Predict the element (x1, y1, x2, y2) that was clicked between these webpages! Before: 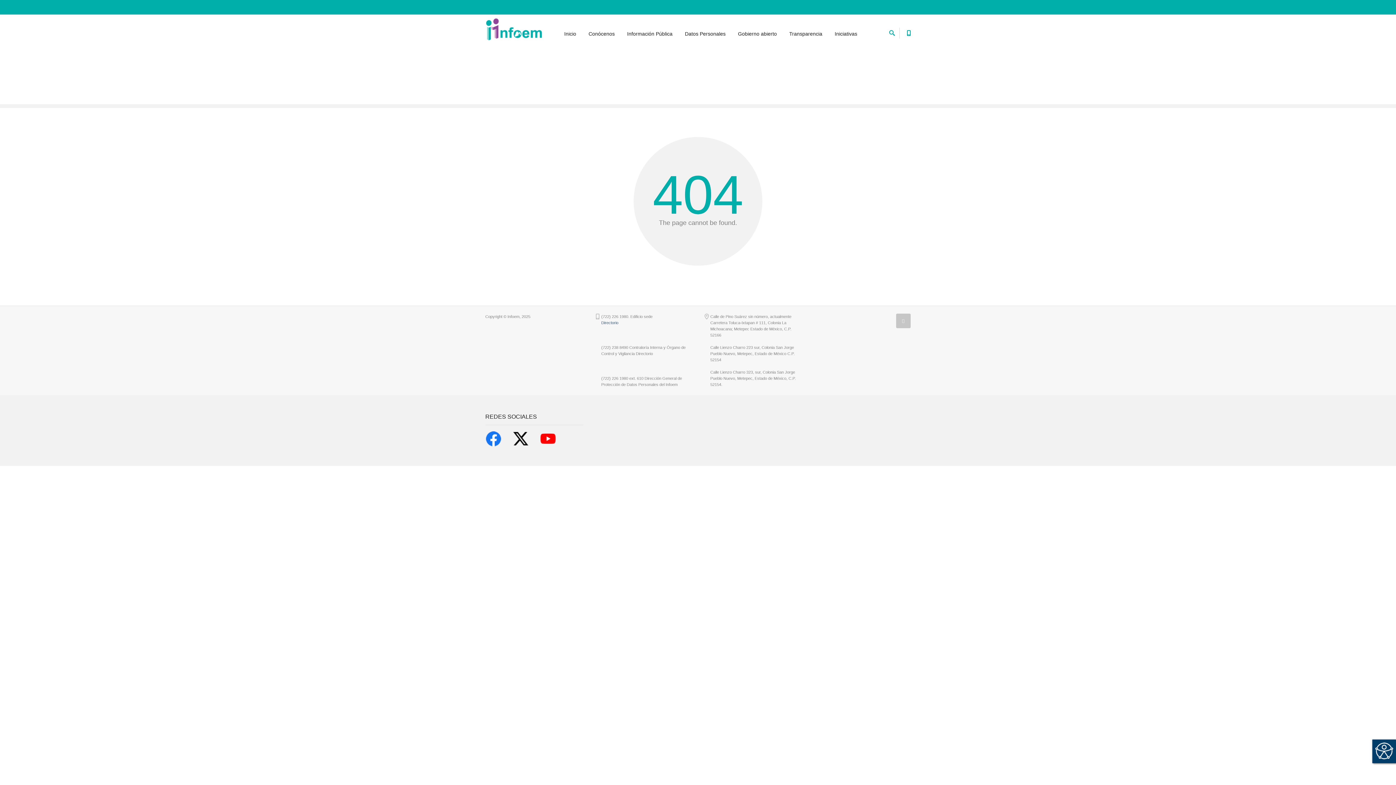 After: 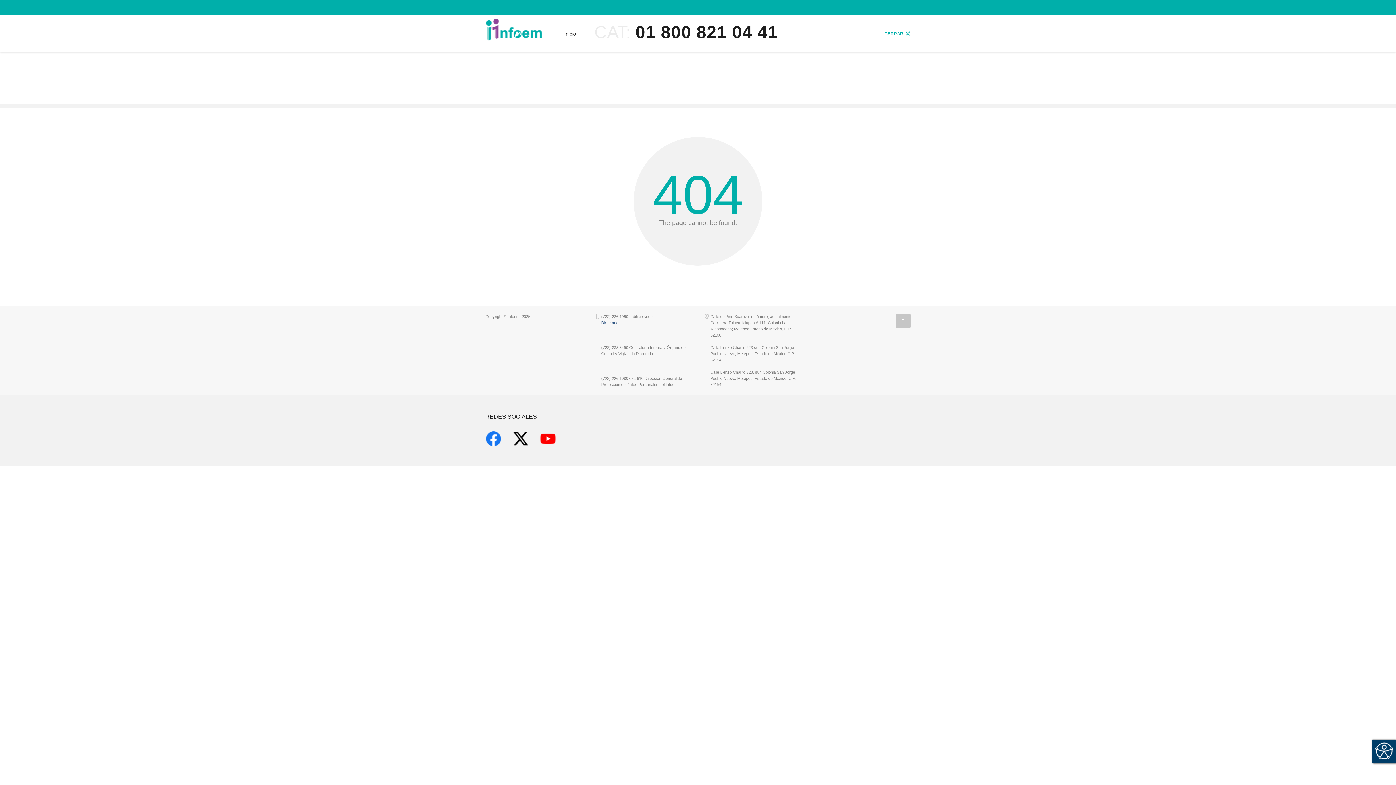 Action: bbox: (901, 27, 916, 36)